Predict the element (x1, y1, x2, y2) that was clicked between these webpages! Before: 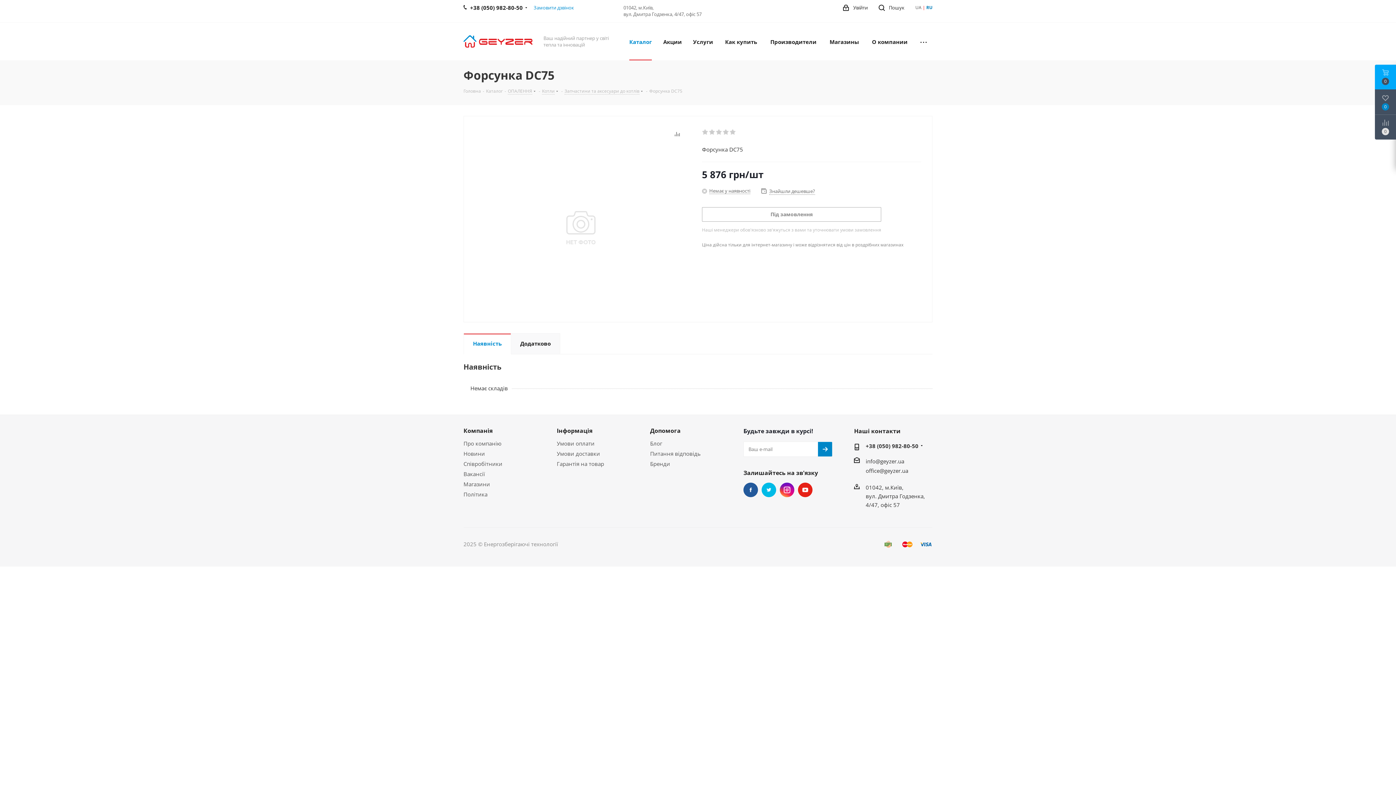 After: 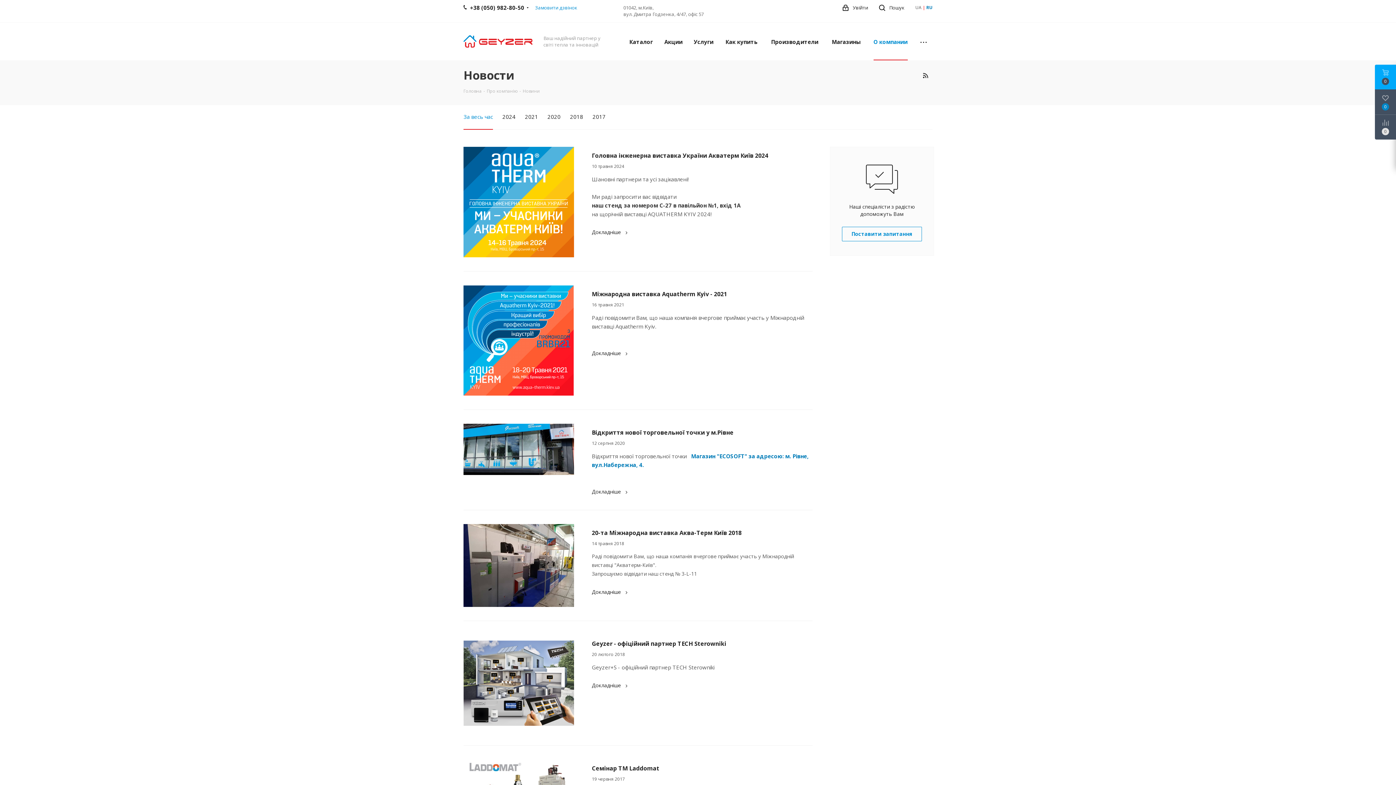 Action: bbox: (463, 450, 485, 457) label: Новини